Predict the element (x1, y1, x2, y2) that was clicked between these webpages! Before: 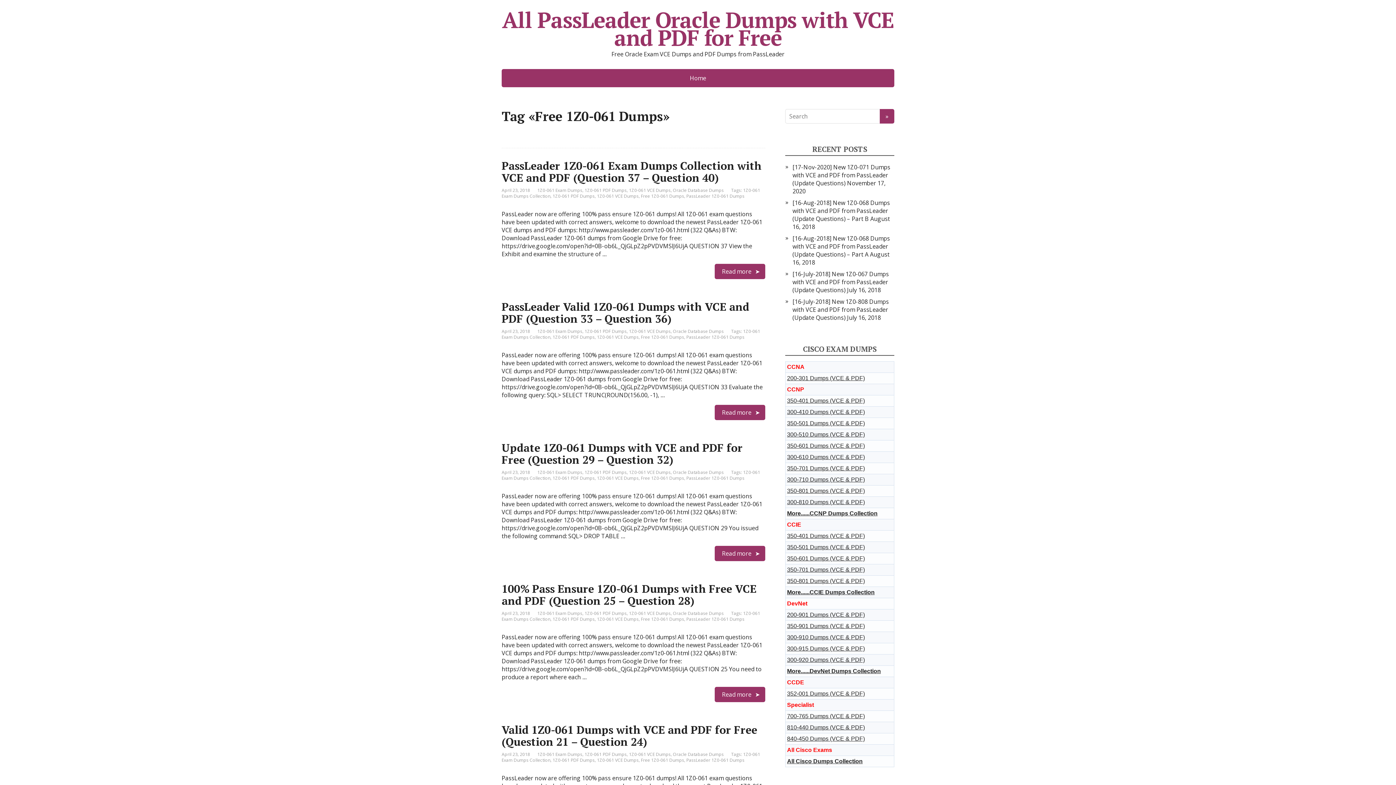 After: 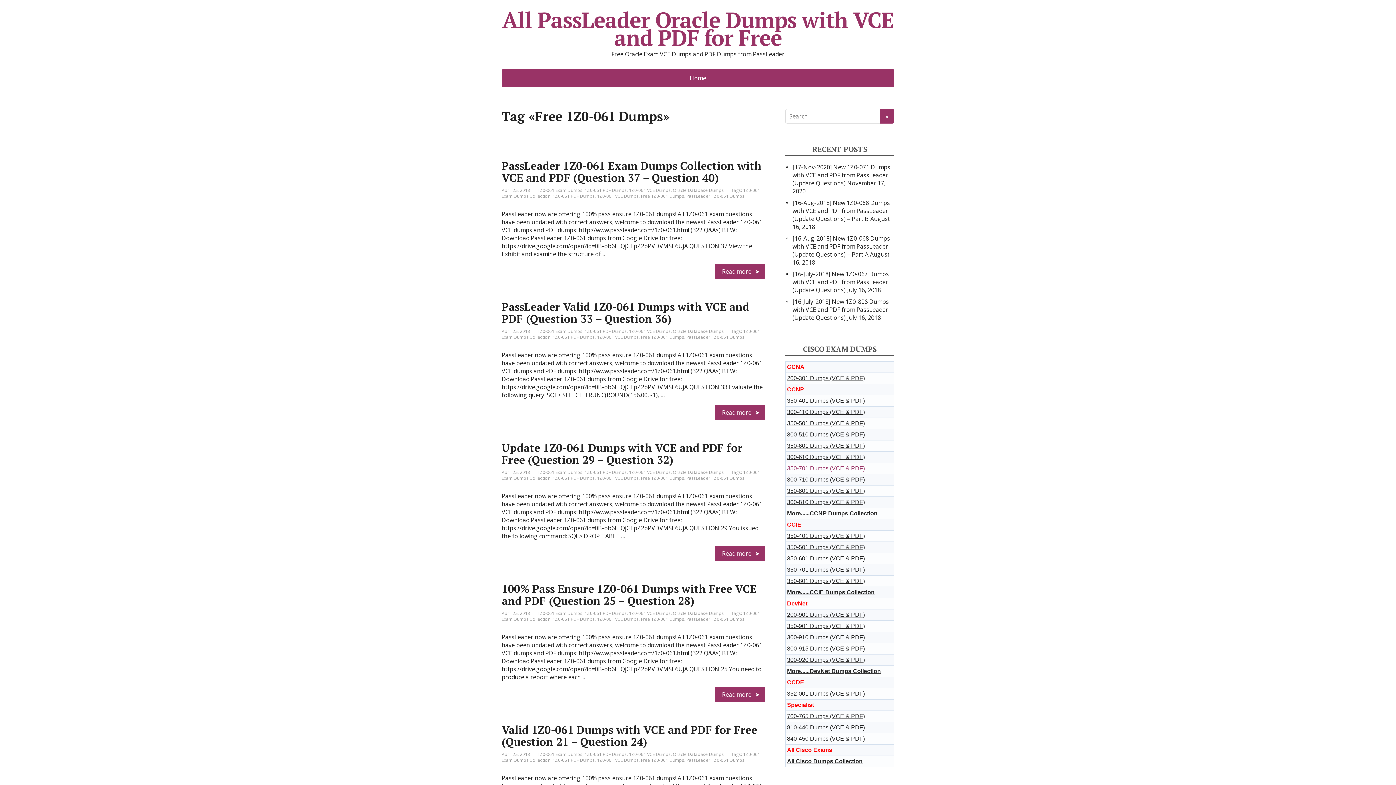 Action: label: 350-701 Dumps (VCE & PDF) bbox: (787, 465, 865, 471)